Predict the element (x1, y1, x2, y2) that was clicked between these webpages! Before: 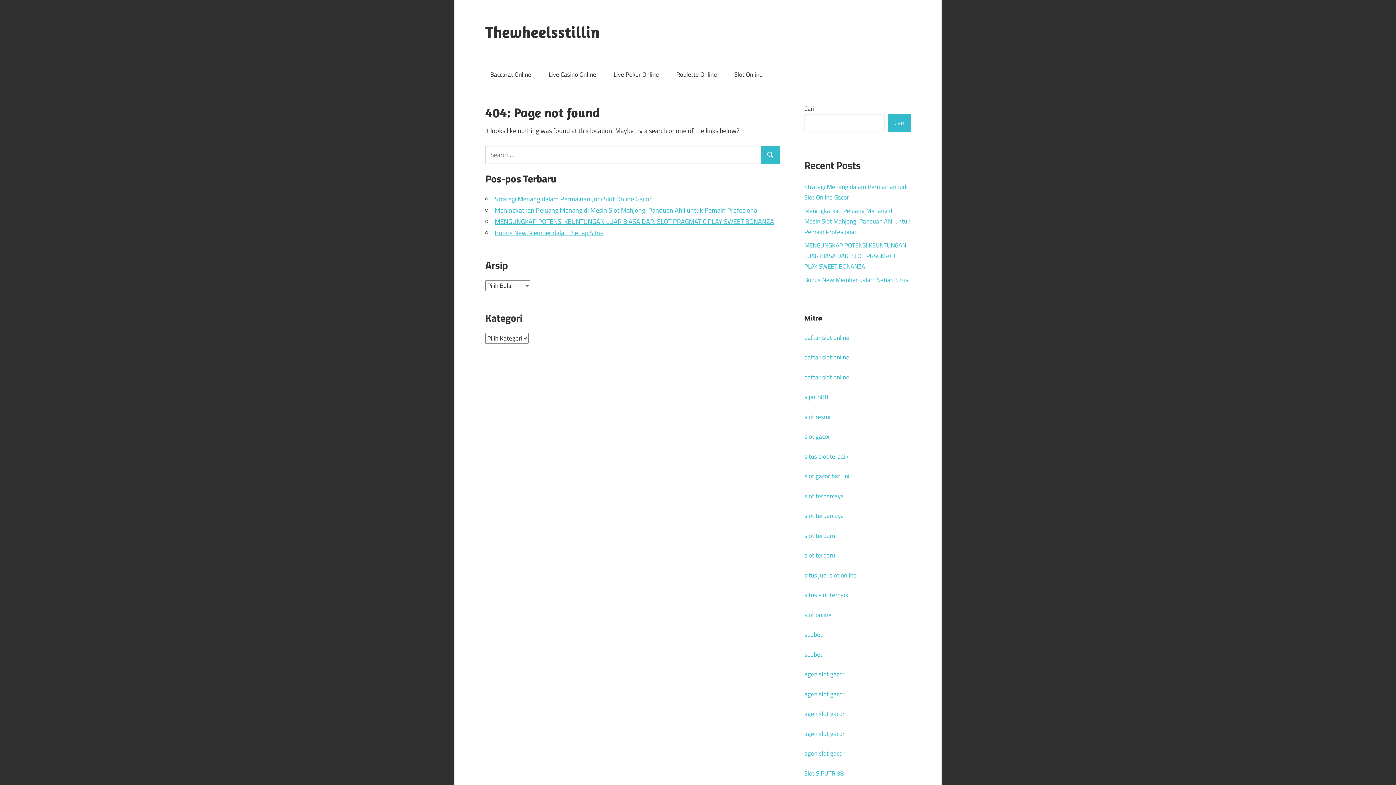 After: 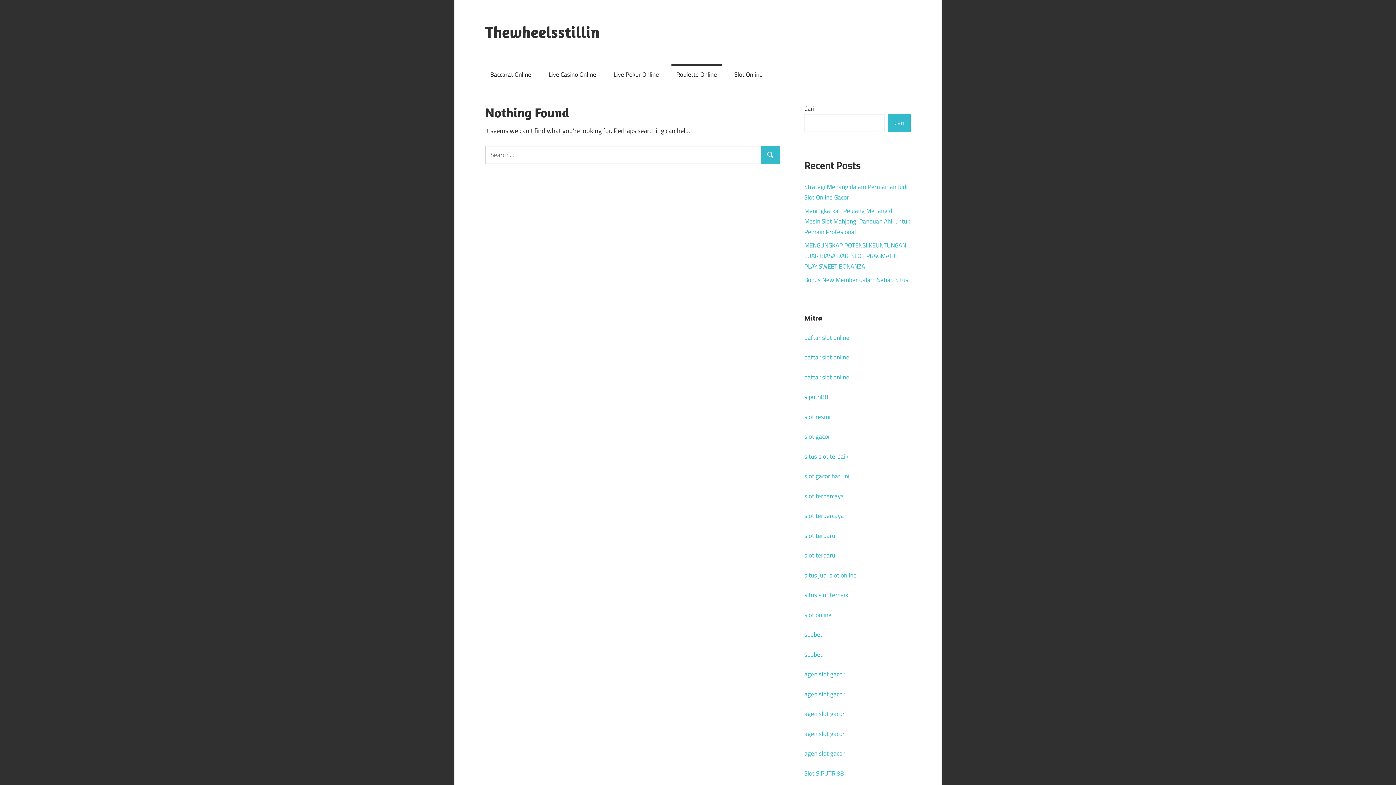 Action: label: Roulette Online bbox: (671, 64, 722, 85)